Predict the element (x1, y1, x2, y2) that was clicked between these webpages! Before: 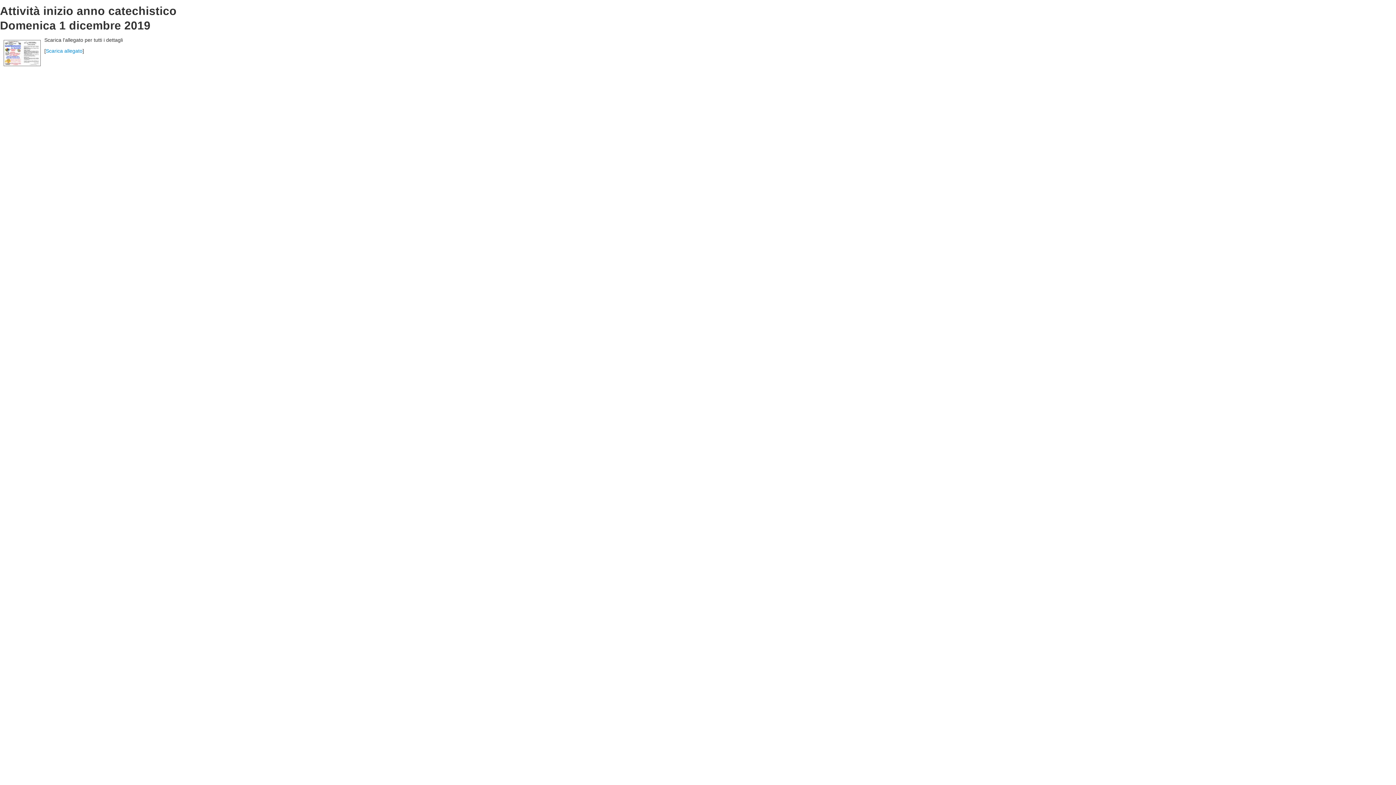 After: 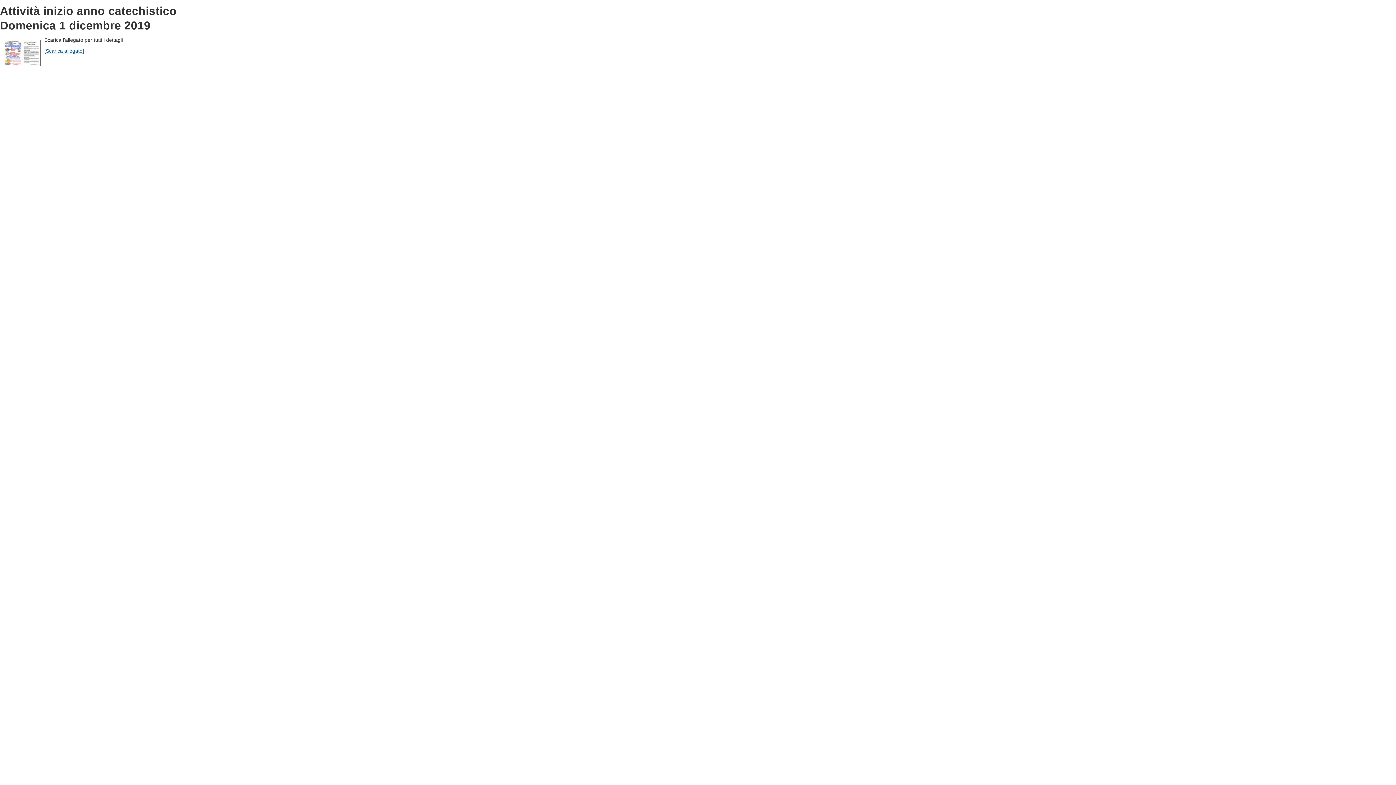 Action: bbox: (45, 48, 82, 53) label: Scarica allegato